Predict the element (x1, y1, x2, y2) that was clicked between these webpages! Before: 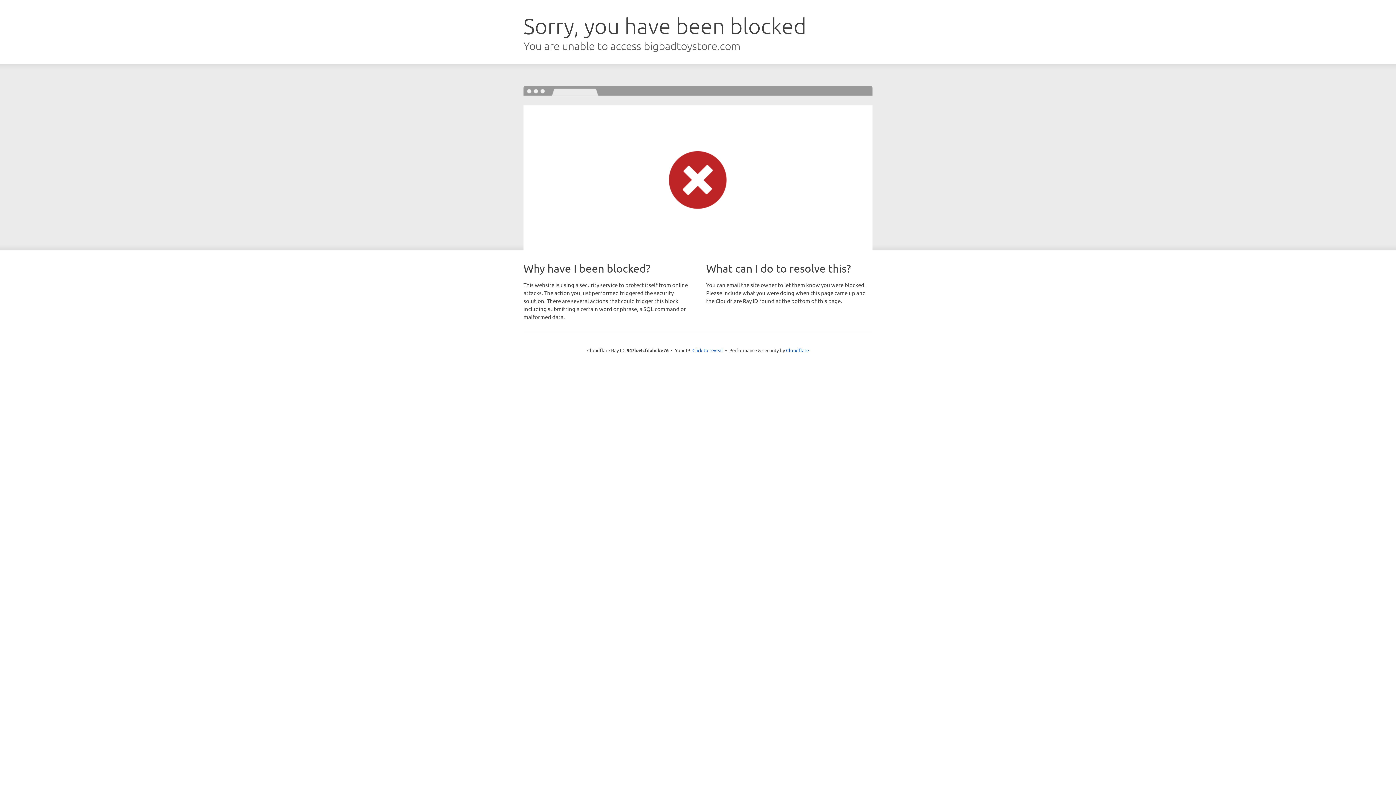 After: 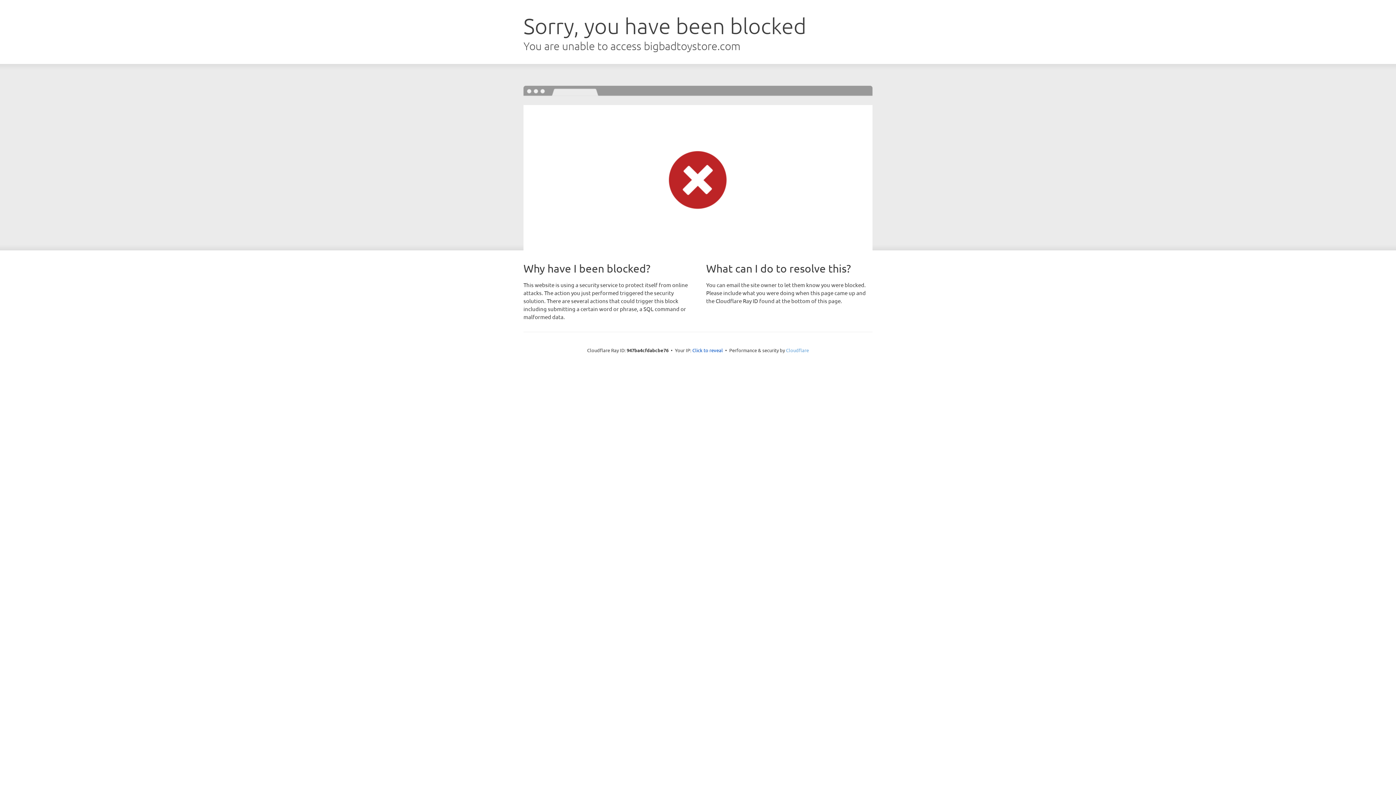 Action: label: Cloudflare bbox: (786, 347, 809, 353)